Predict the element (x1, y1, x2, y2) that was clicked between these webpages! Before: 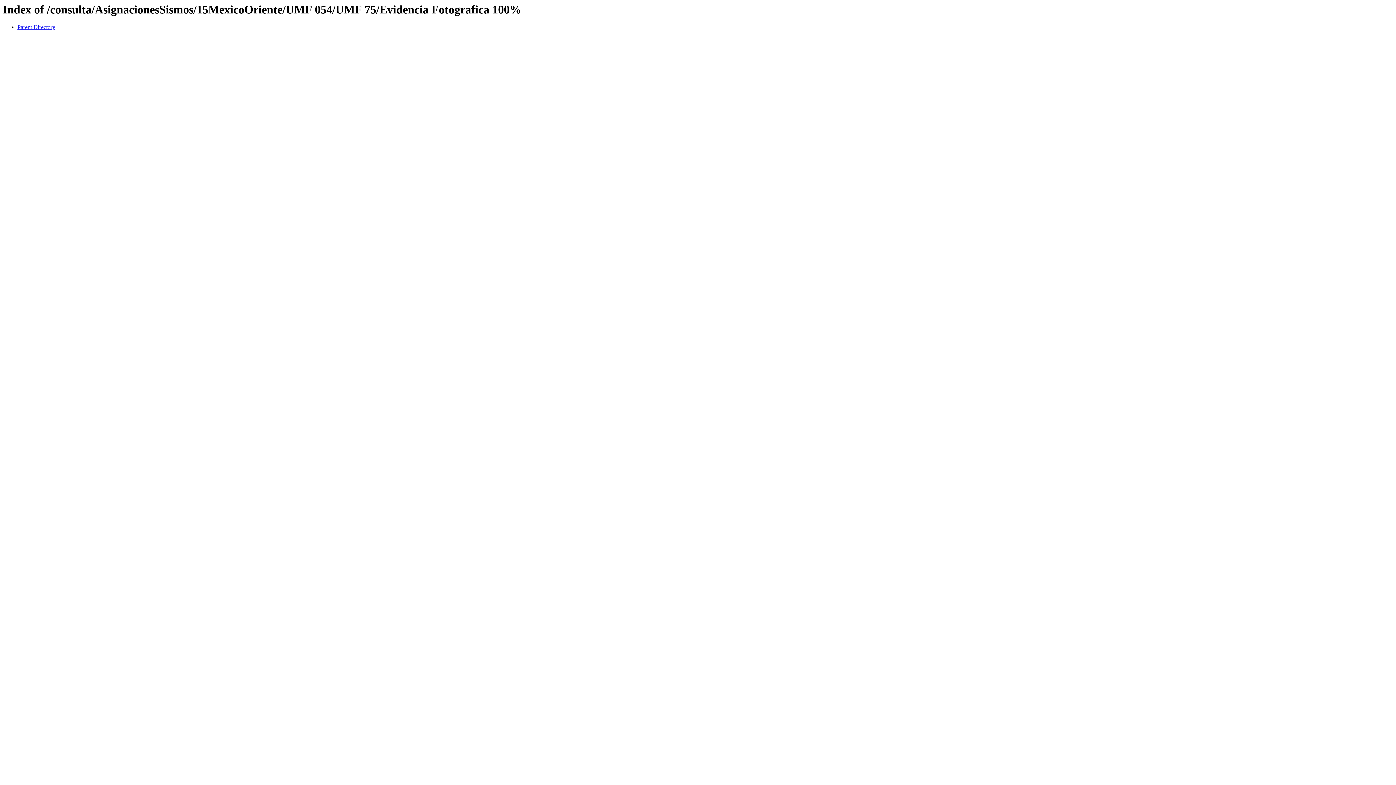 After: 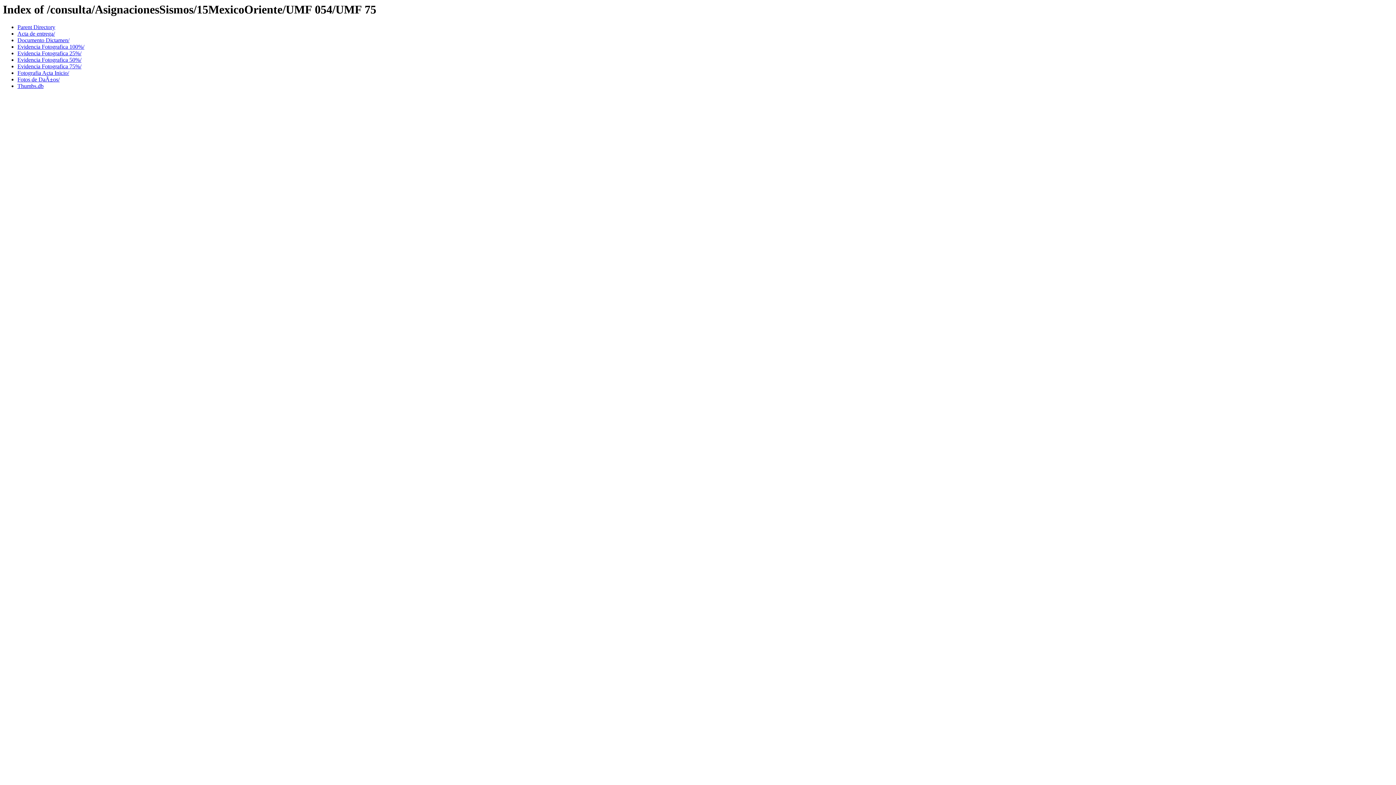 Action: bbox: (17, 24, 55, 30) label: Parent Directory